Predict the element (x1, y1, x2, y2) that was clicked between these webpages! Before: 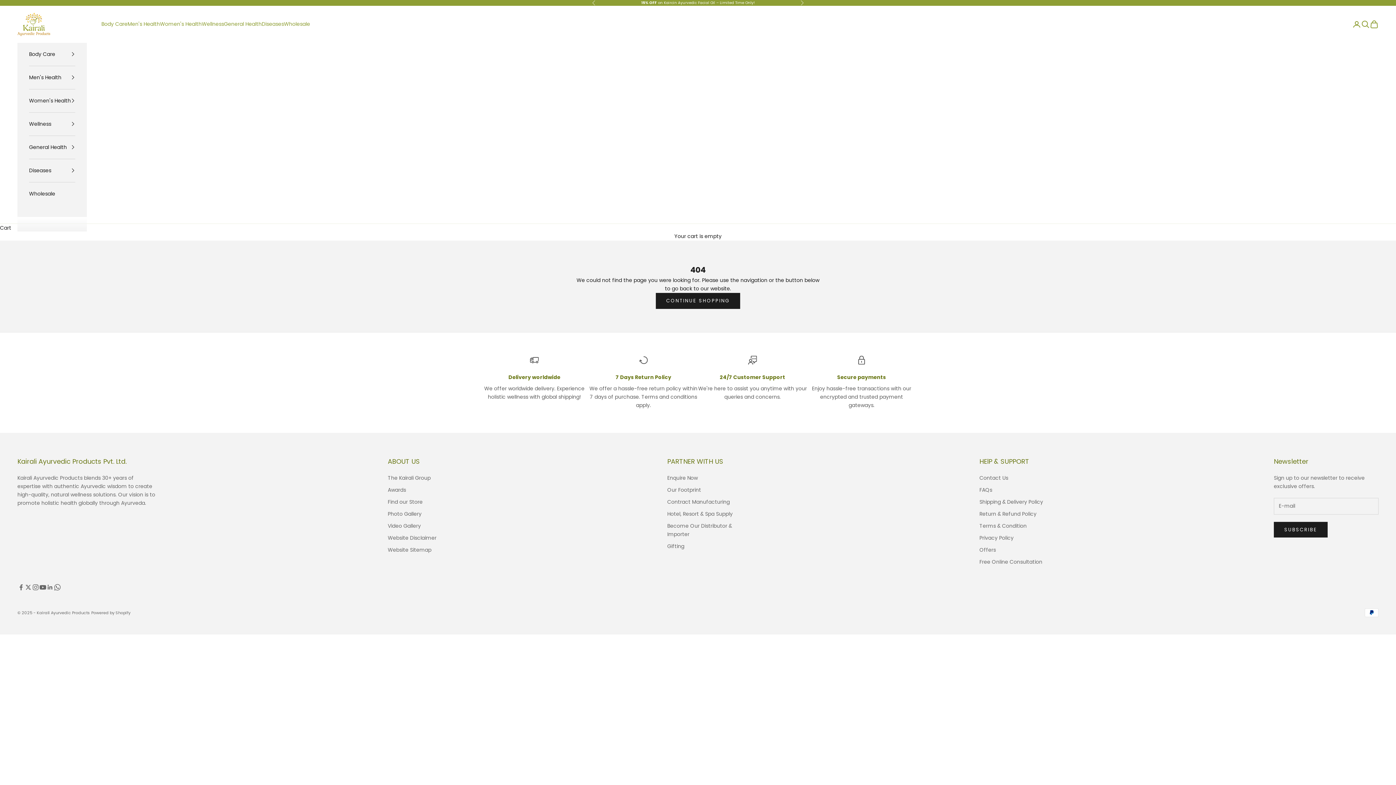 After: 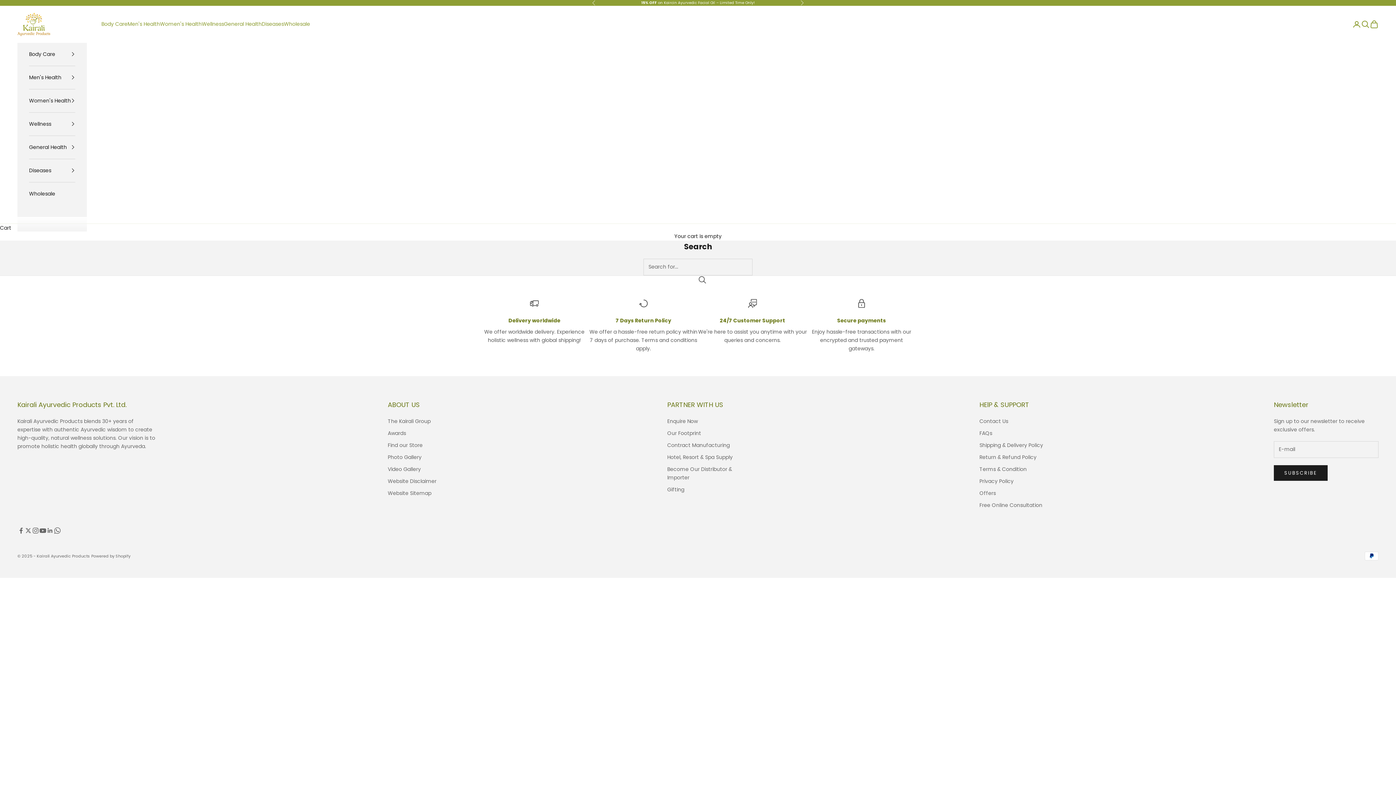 Action: label: Search bbox: (1361, 19, 1370, 28)